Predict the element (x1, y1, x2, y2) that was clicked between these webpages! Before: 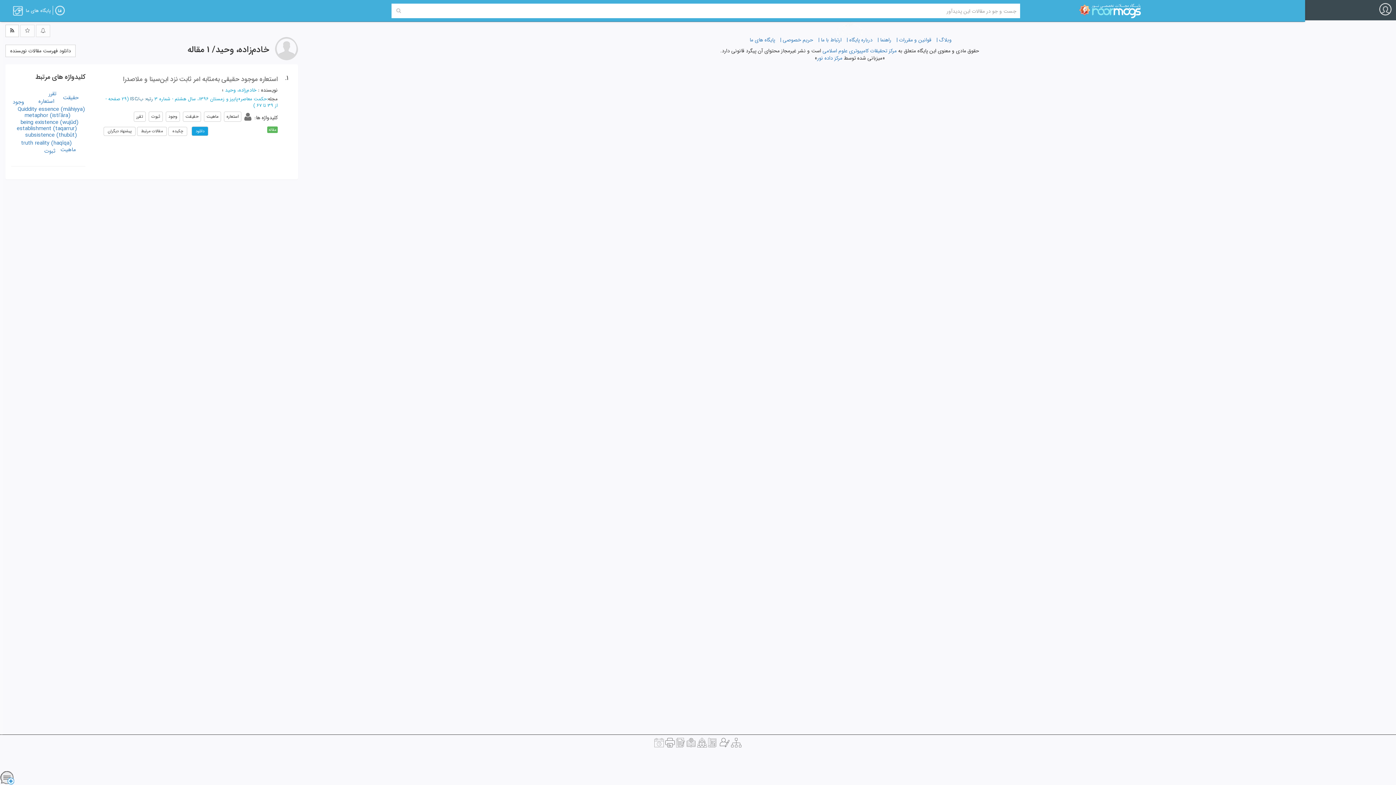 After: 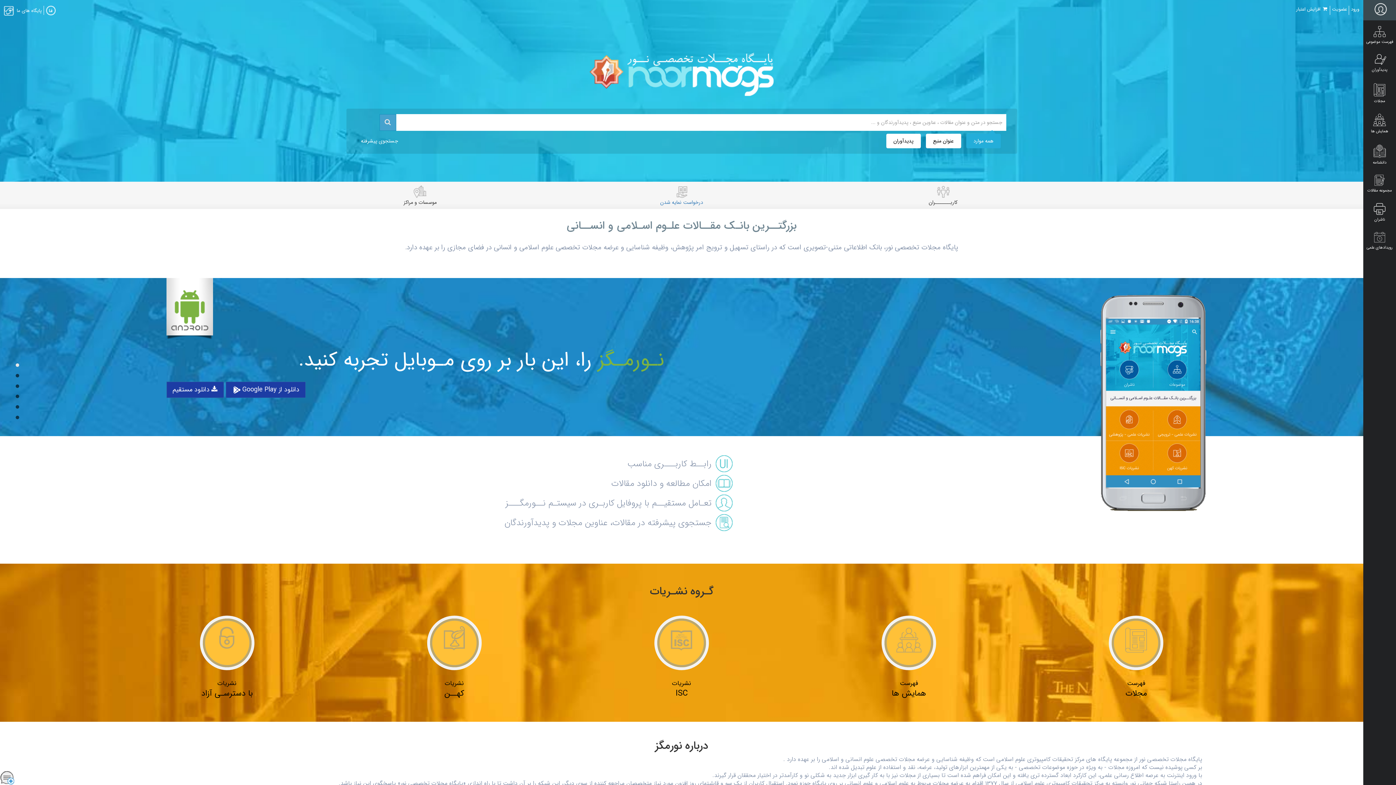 Action: bbox: (1079, 6, 1140, 14)